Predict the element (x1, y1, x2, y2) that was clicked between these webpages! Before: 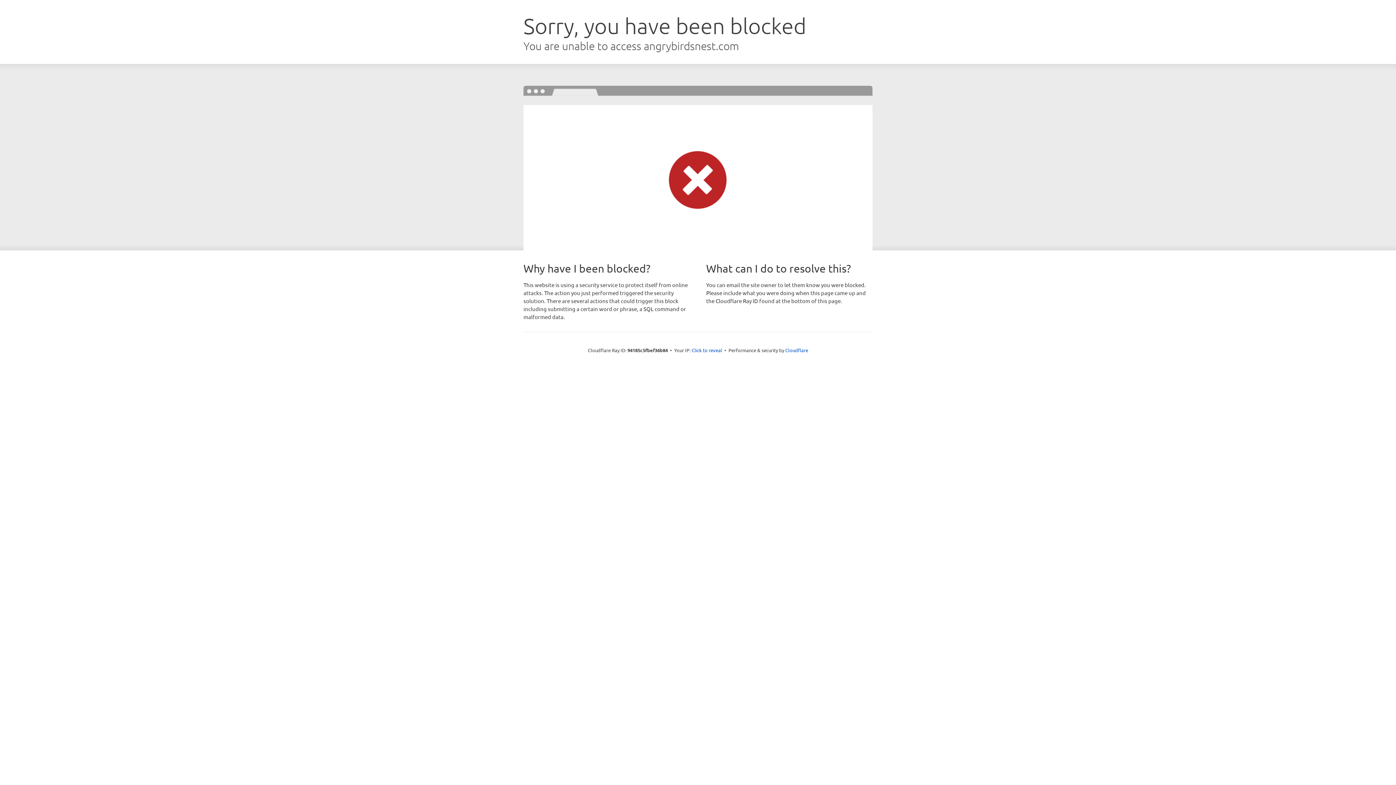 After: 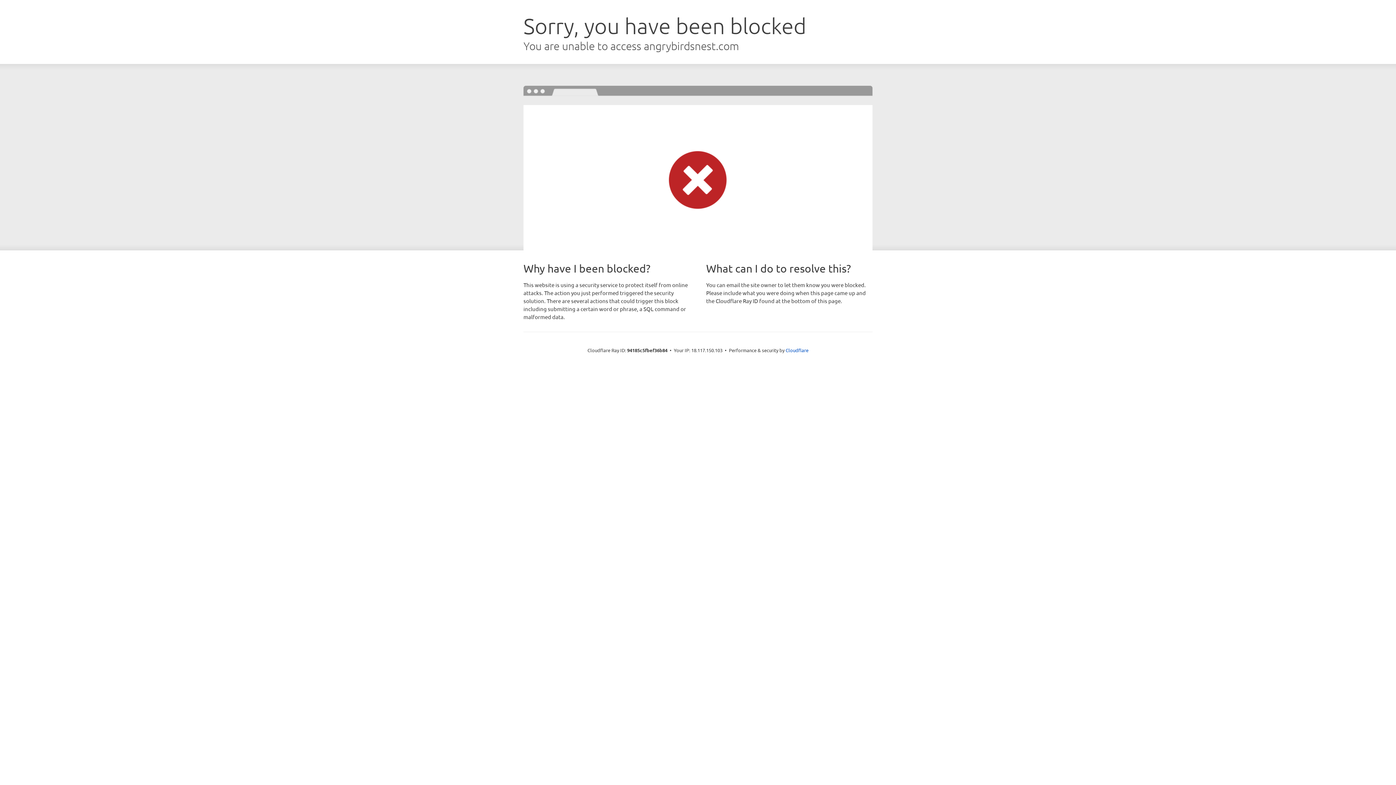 Action: bbox: (691, 346, 722, 353) label: Click to reveal